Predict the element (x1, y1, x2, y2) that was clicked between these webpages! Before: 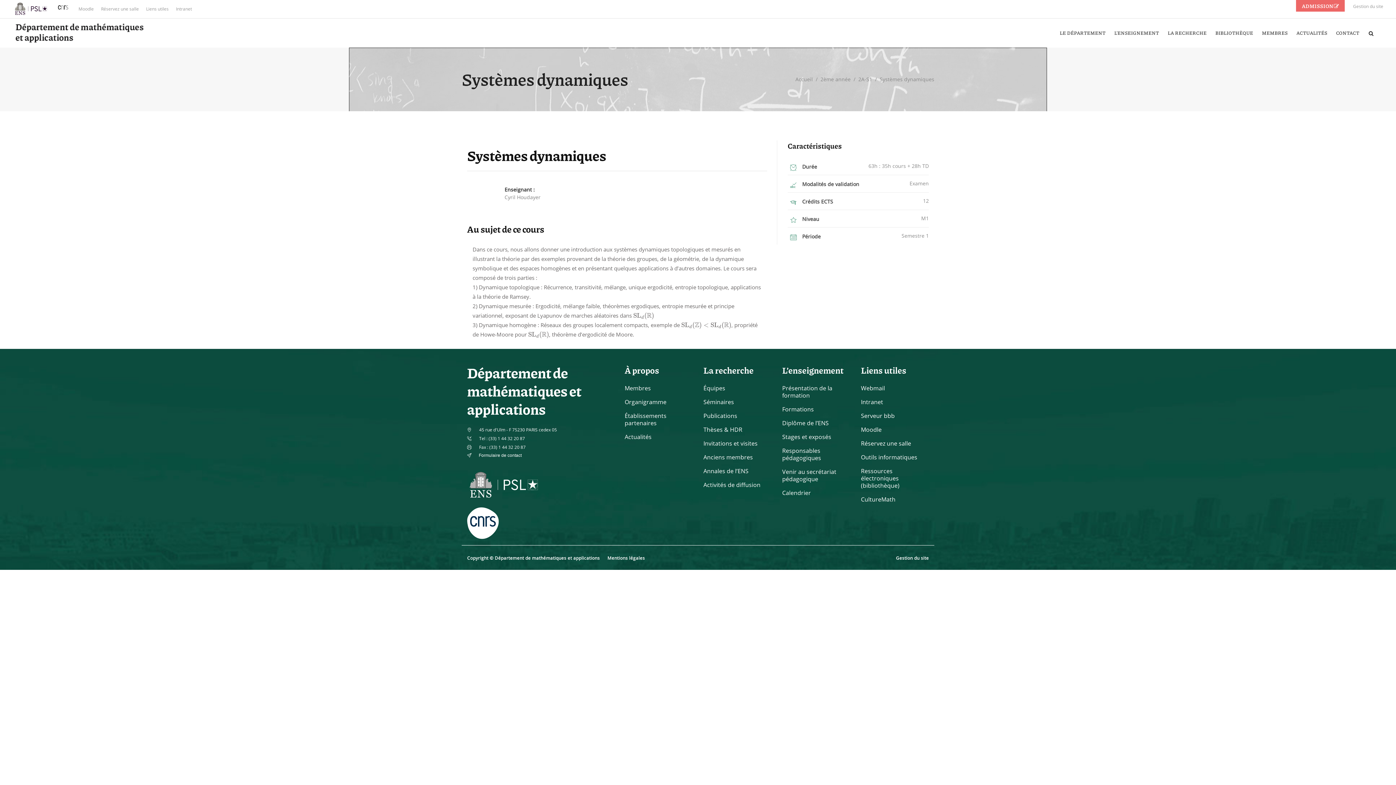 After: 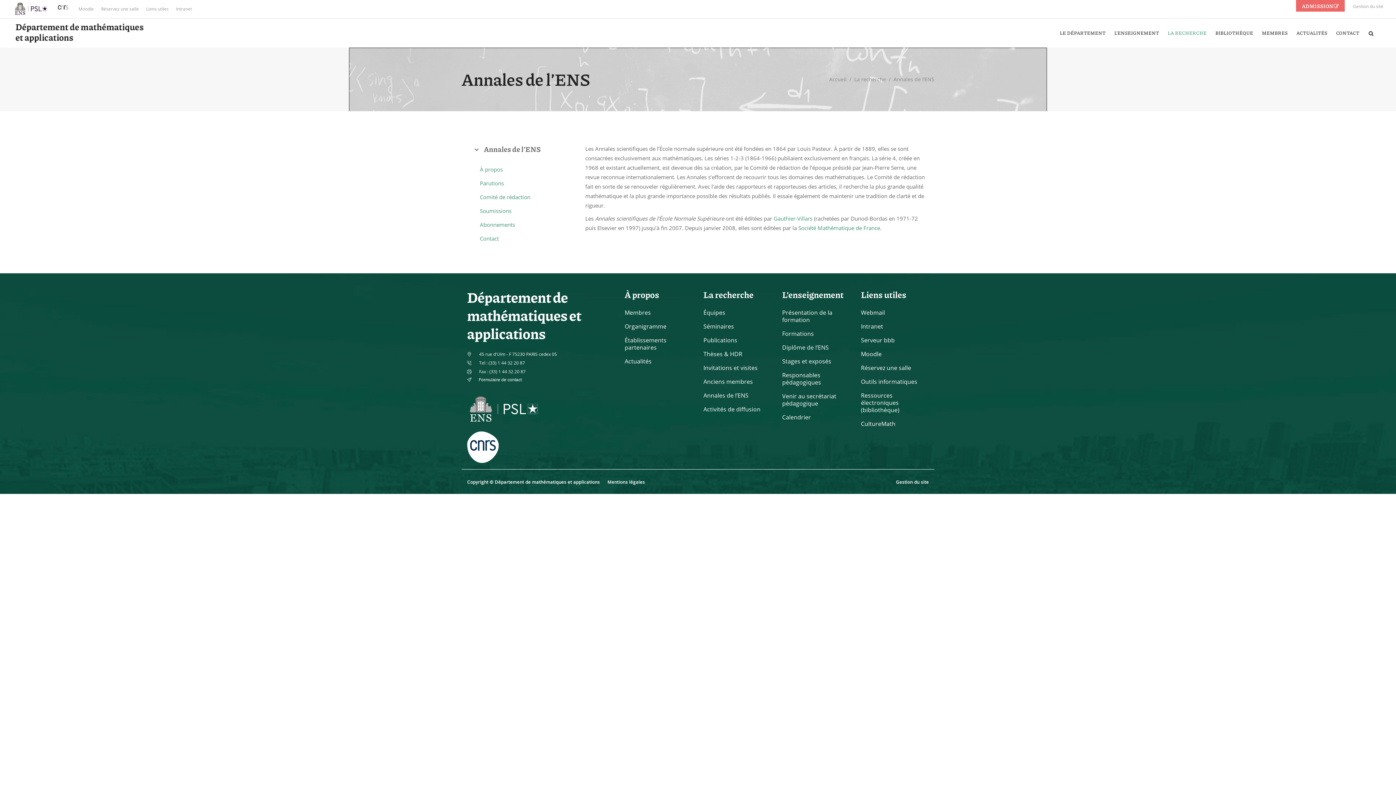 Action: bbox: (703, 467, 748, 475) label: Annales de l’ENS